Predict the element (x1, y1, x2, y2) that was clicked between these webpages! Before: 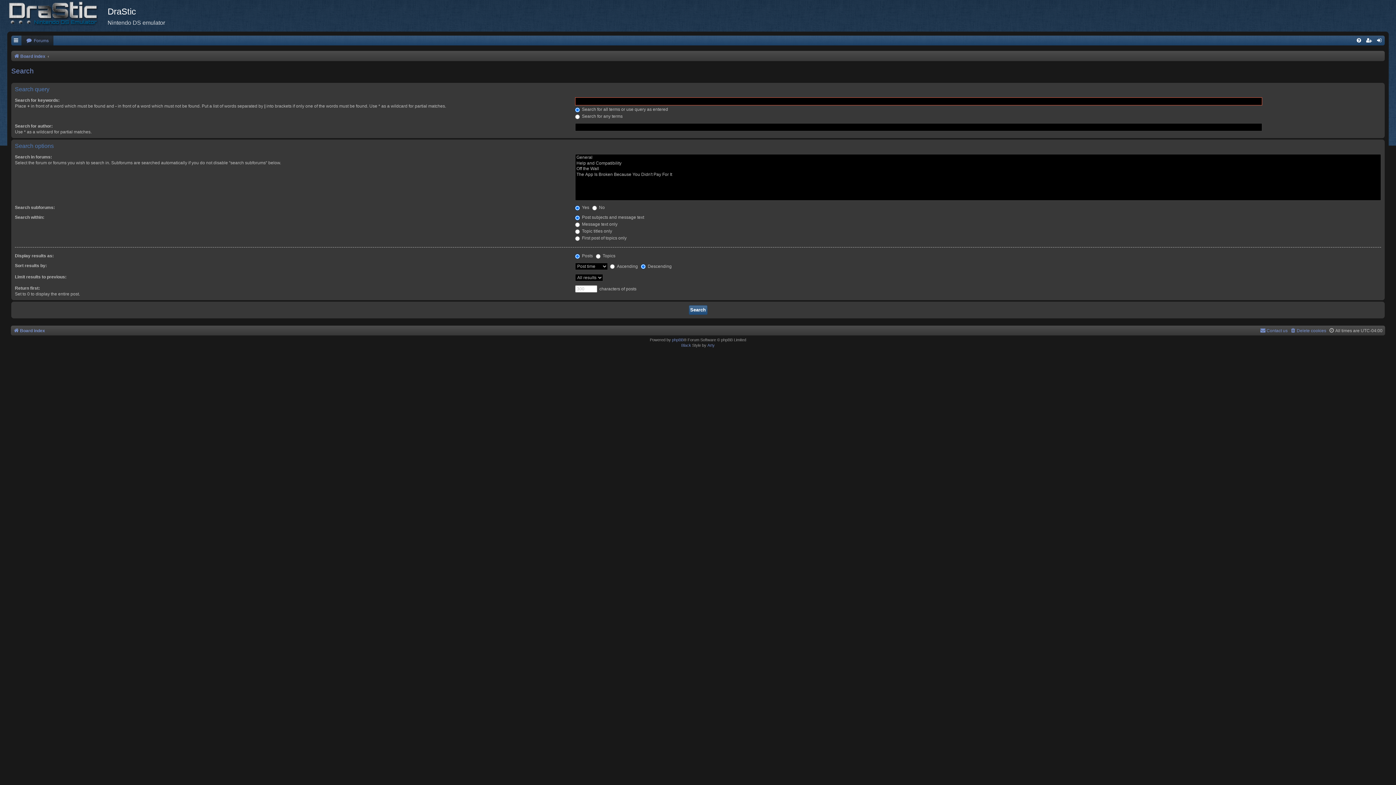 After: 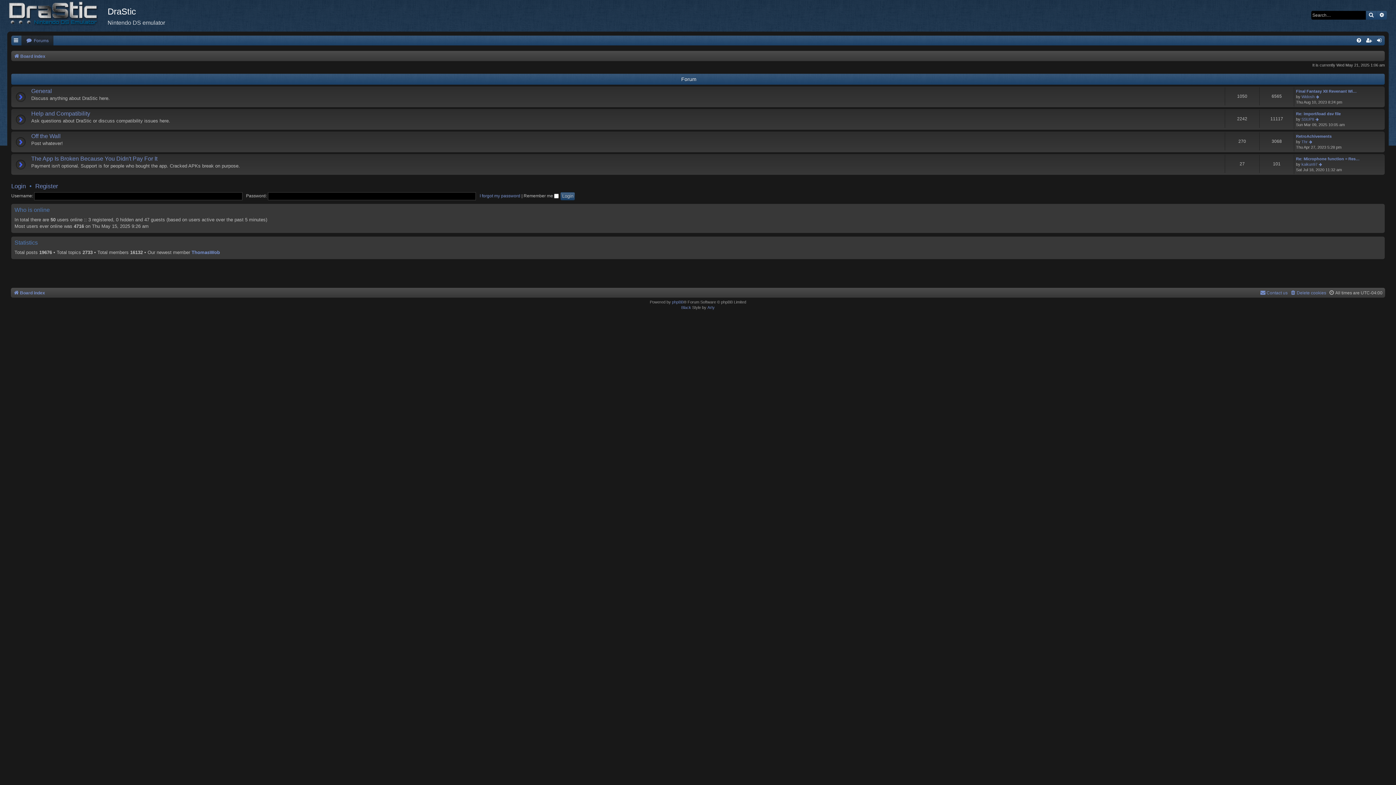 Action: bbox: (7, 0, 107, 26)